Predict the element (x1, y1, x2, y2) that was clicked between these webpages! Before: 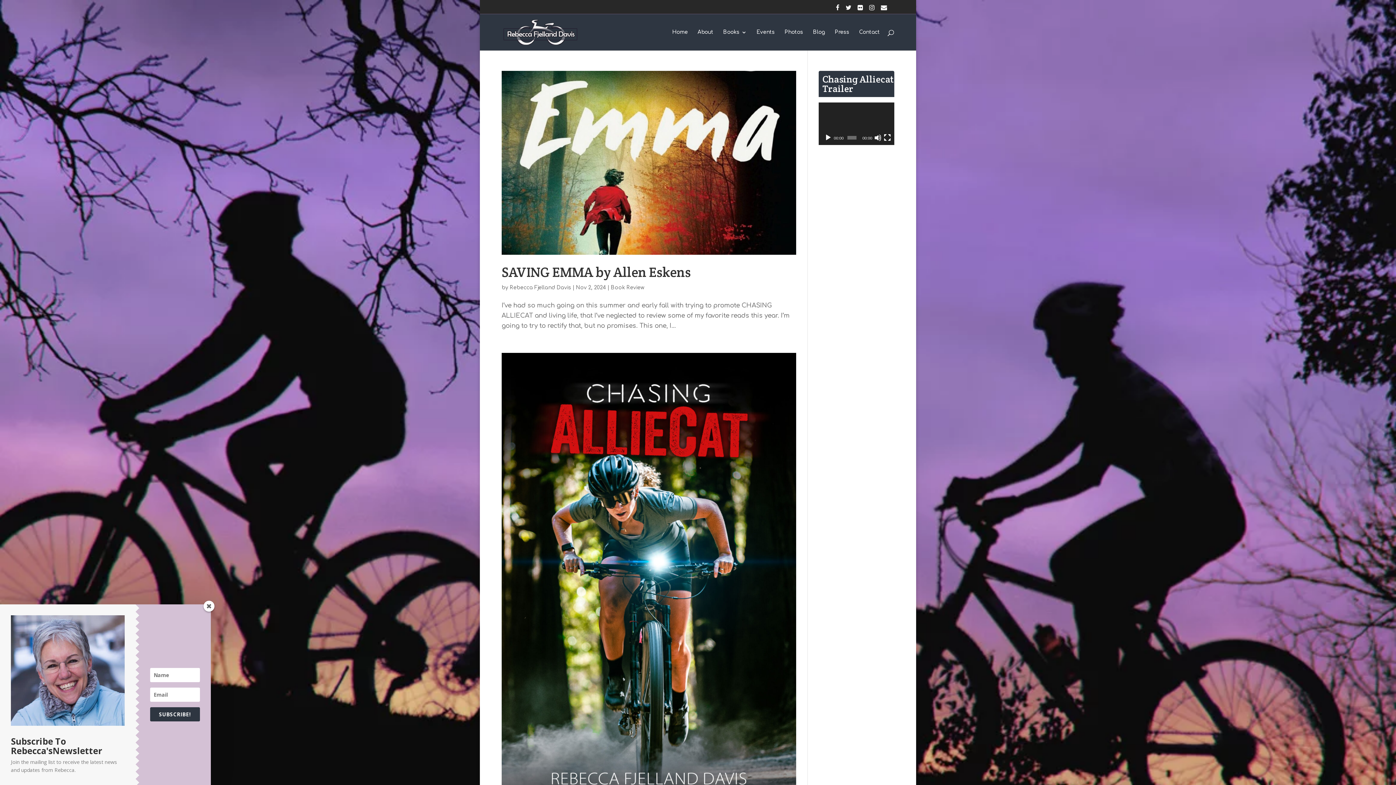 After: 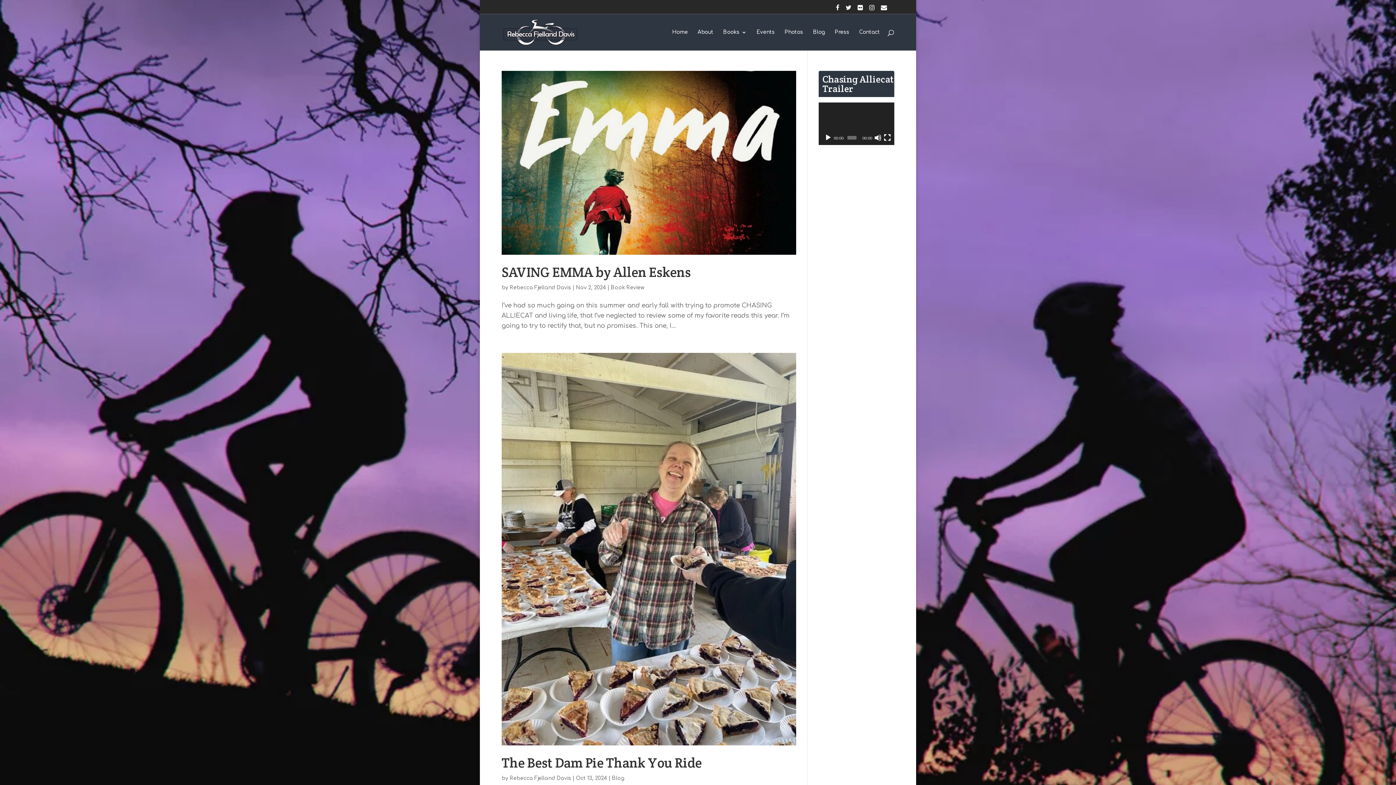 Action: label: Rebecca Fjelland Davis bbox: (509, 285, 571, 290)